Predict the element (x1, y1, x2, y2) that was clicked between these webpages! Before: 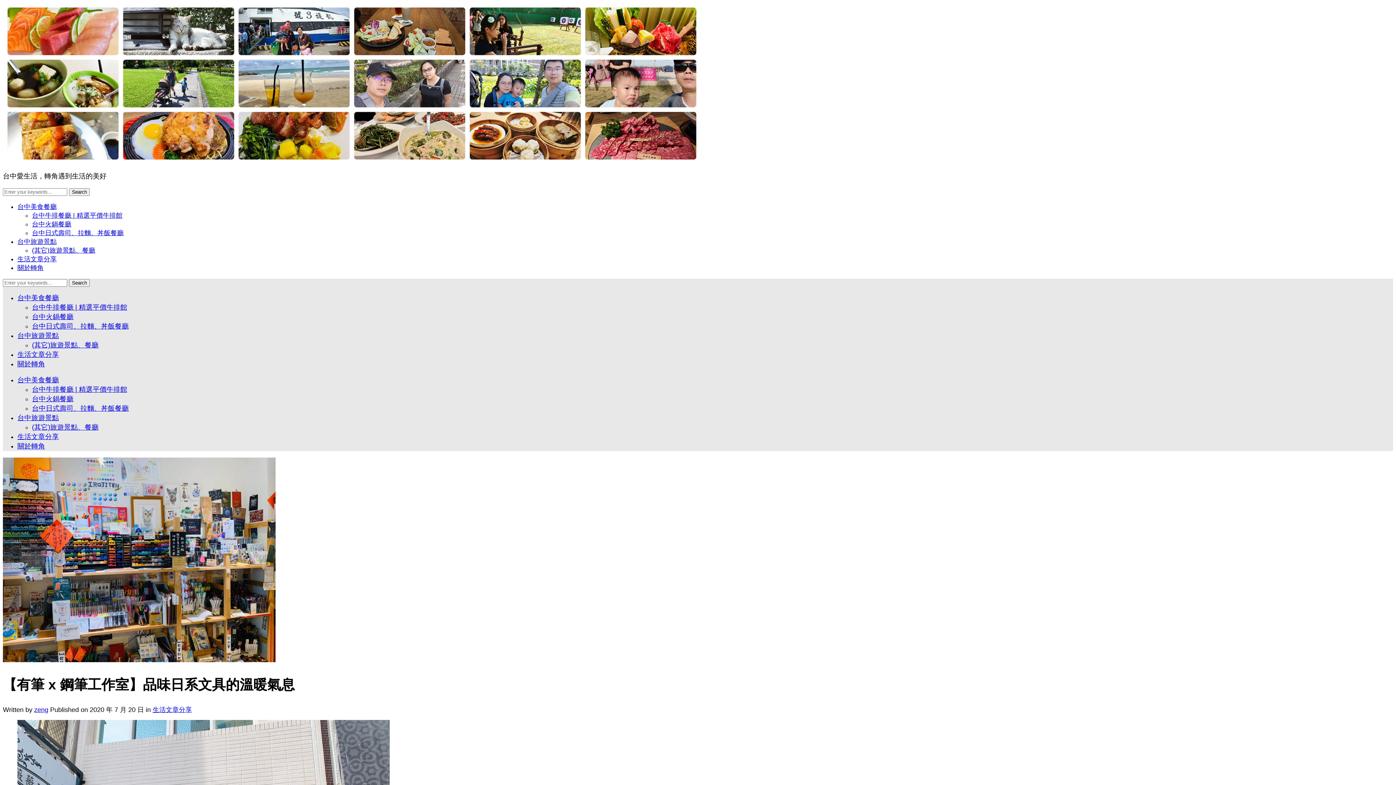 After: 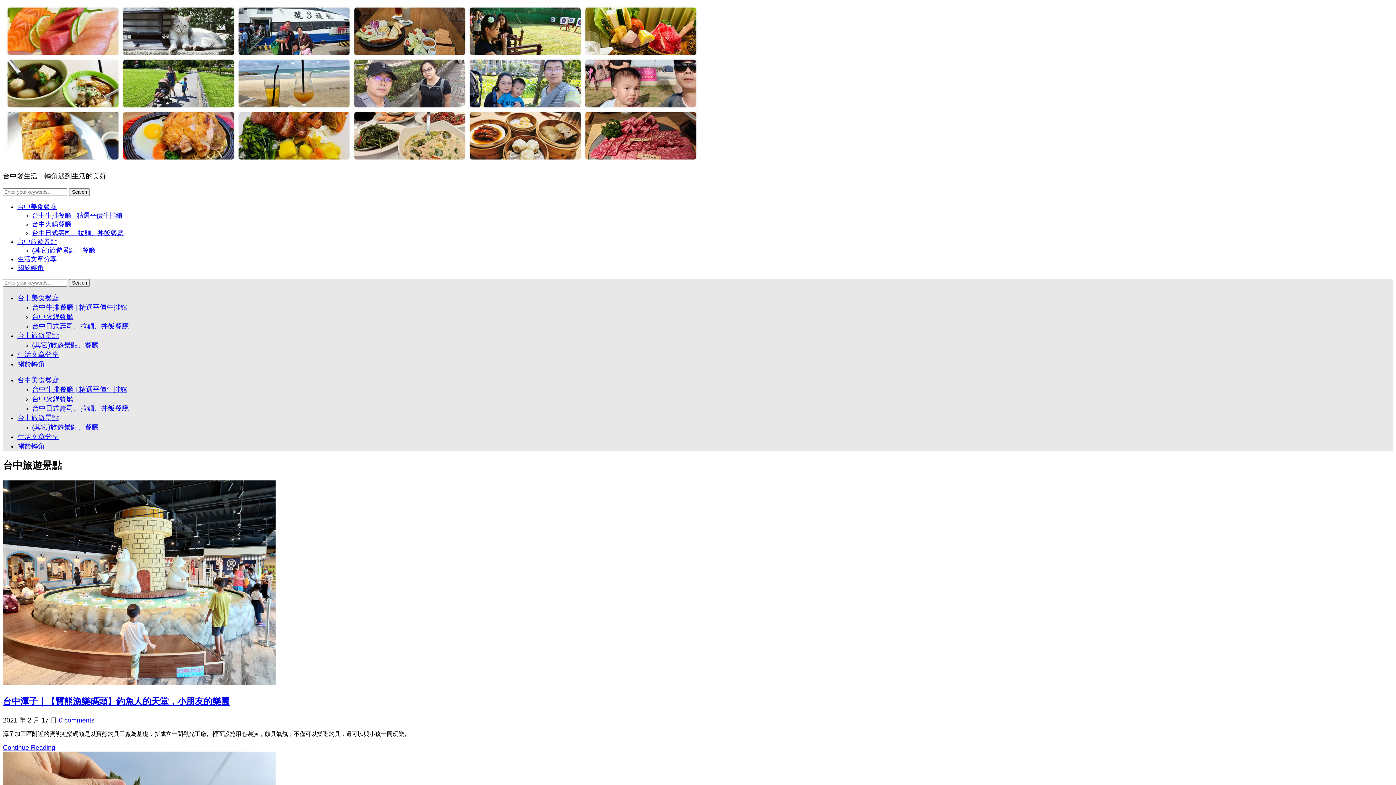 Action: label: 台中旅遊景點 bbox: (17, 414, 58, 421)